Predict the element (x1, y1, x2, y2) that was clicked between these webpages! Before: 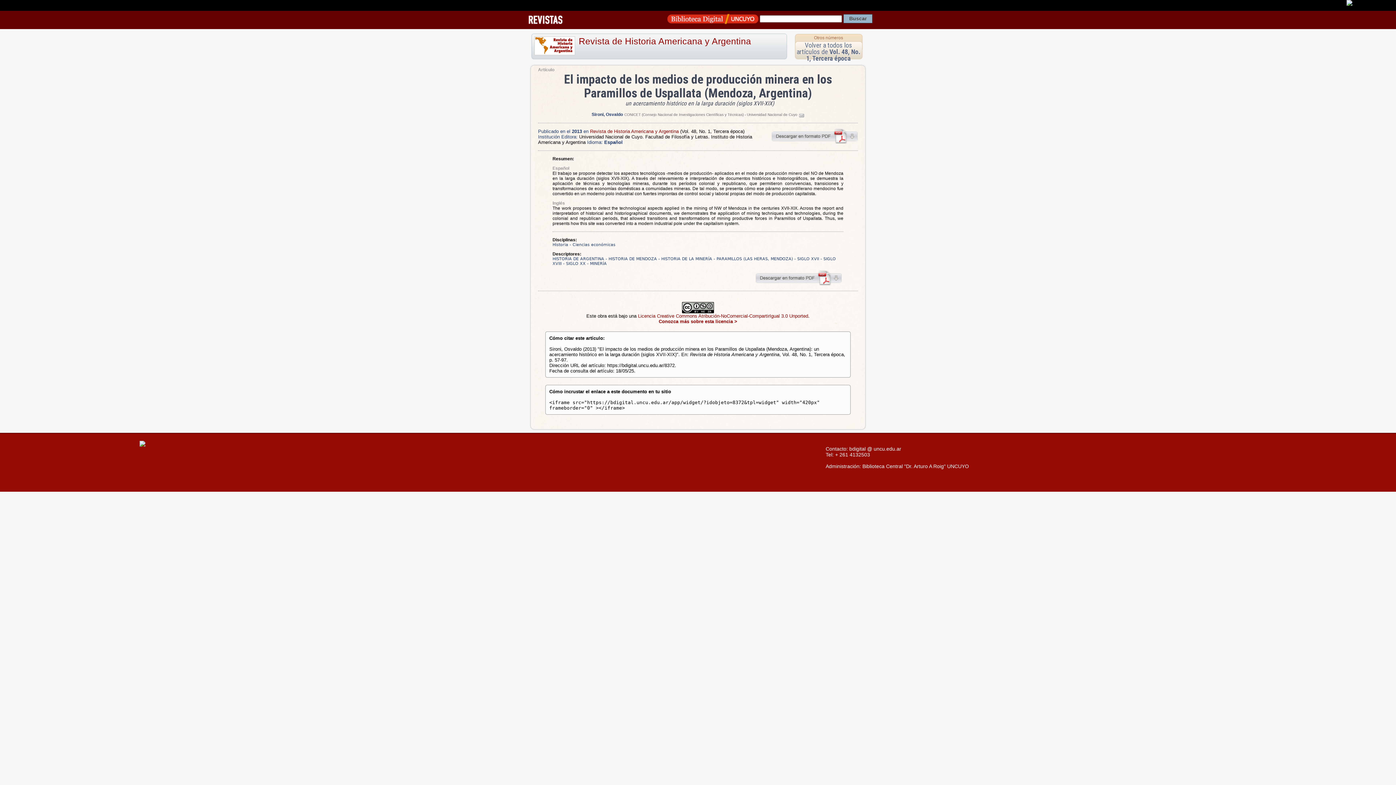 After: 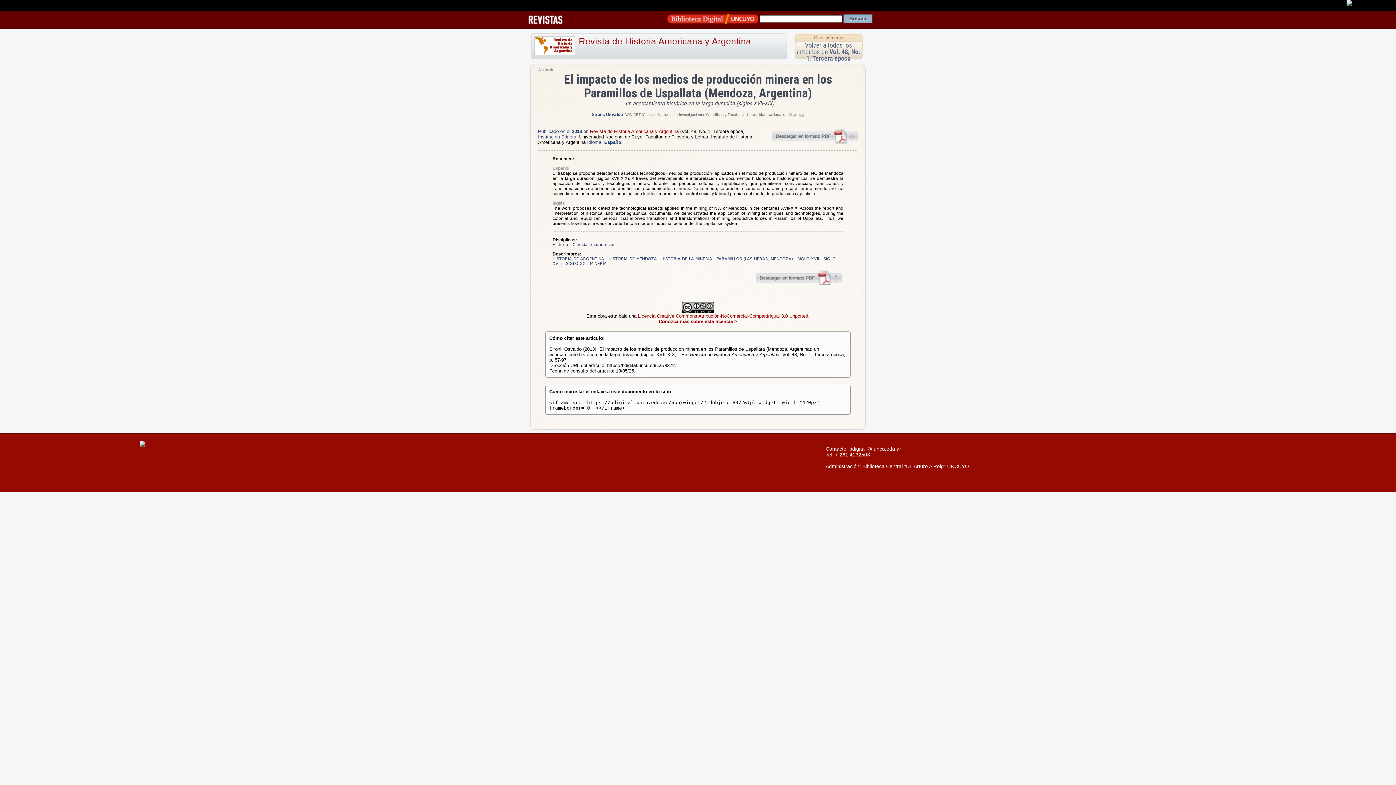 Action: bbox: (139, 442, 145, 448)